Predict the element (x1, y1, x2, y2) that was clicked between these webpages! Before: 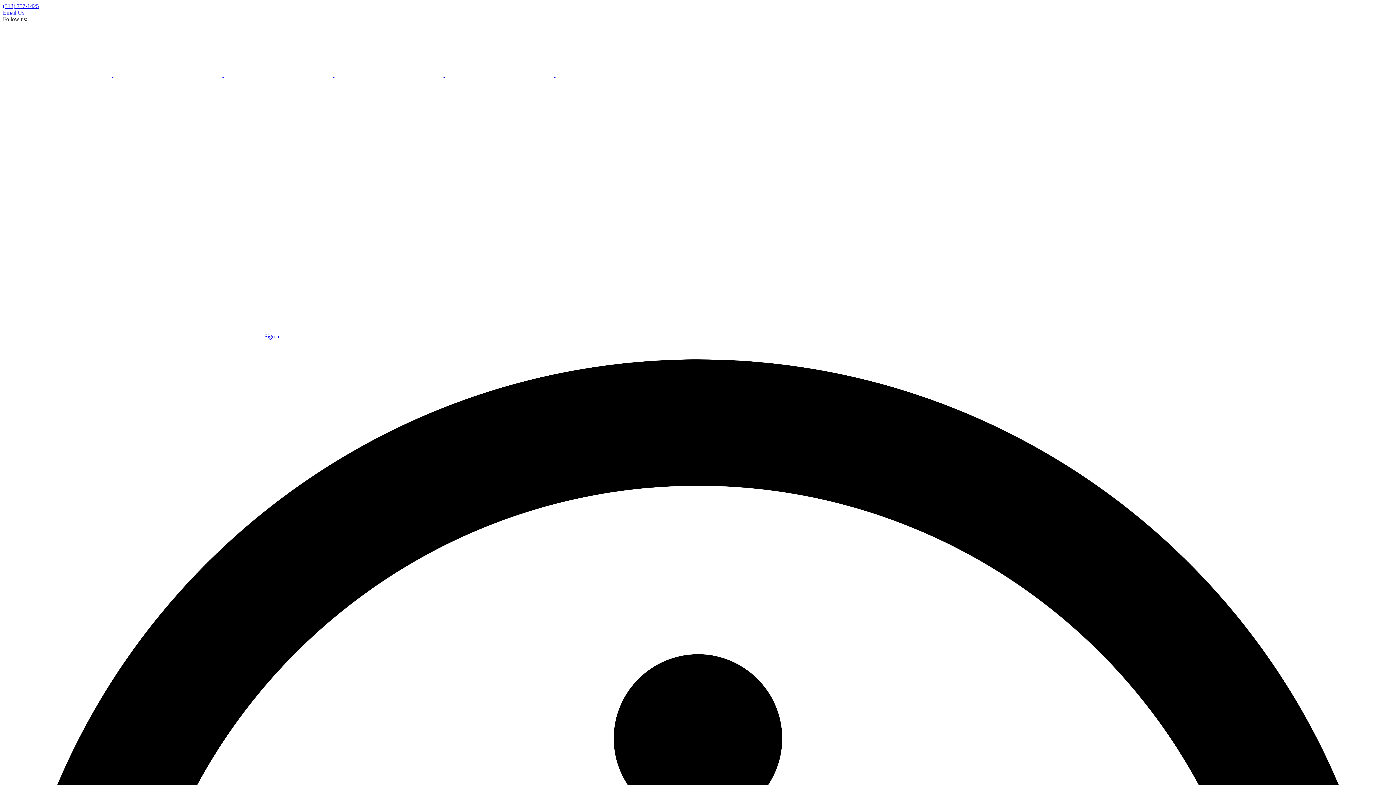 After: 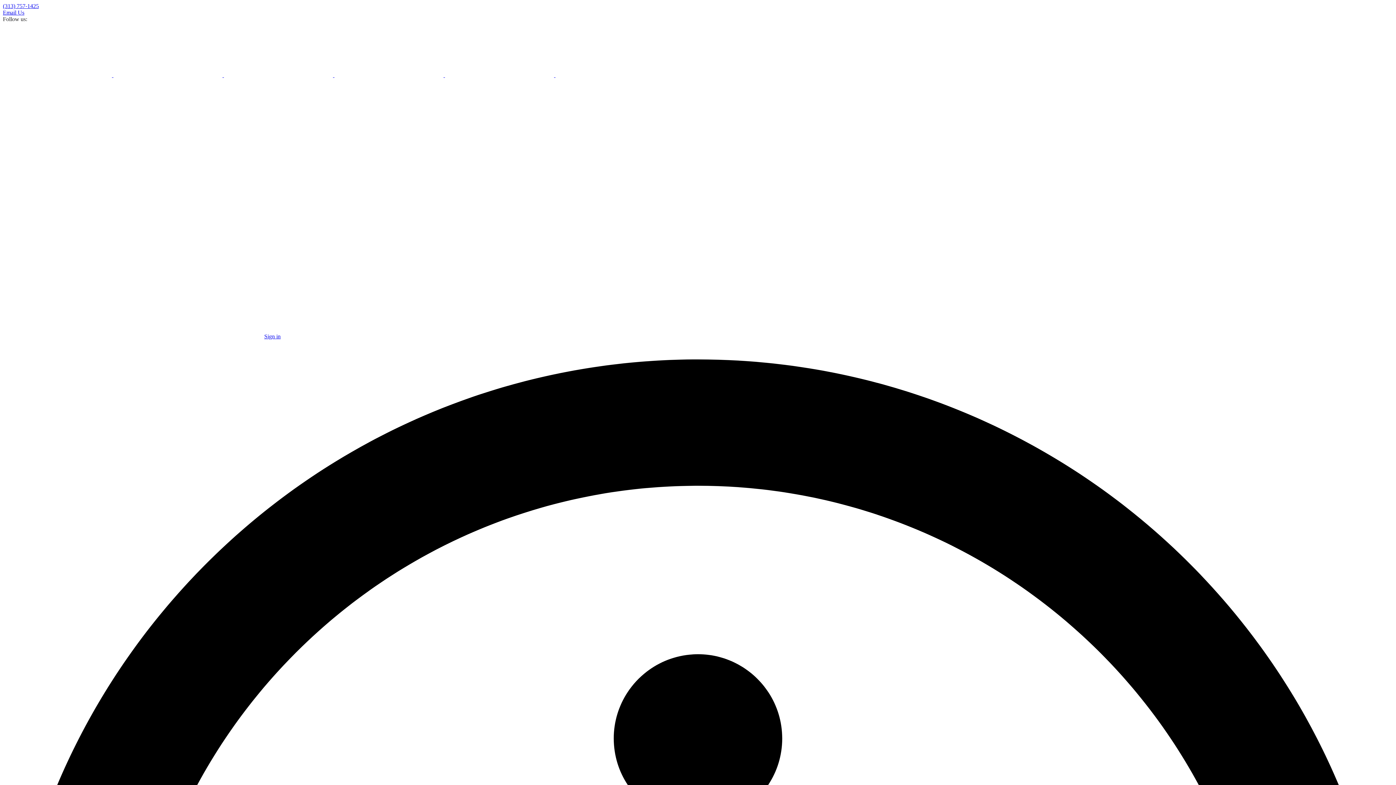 Action: bbox: (445, 72, 555, 78) label:  